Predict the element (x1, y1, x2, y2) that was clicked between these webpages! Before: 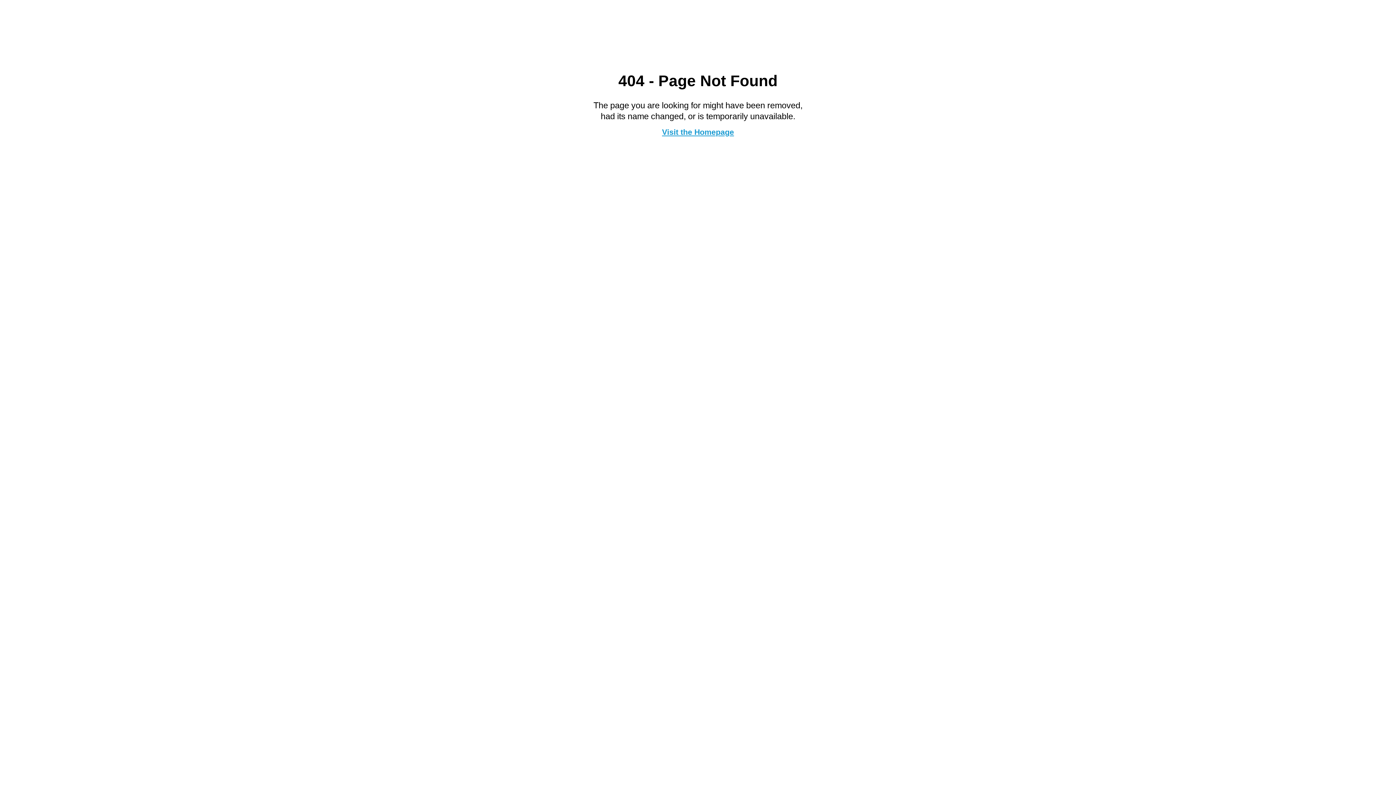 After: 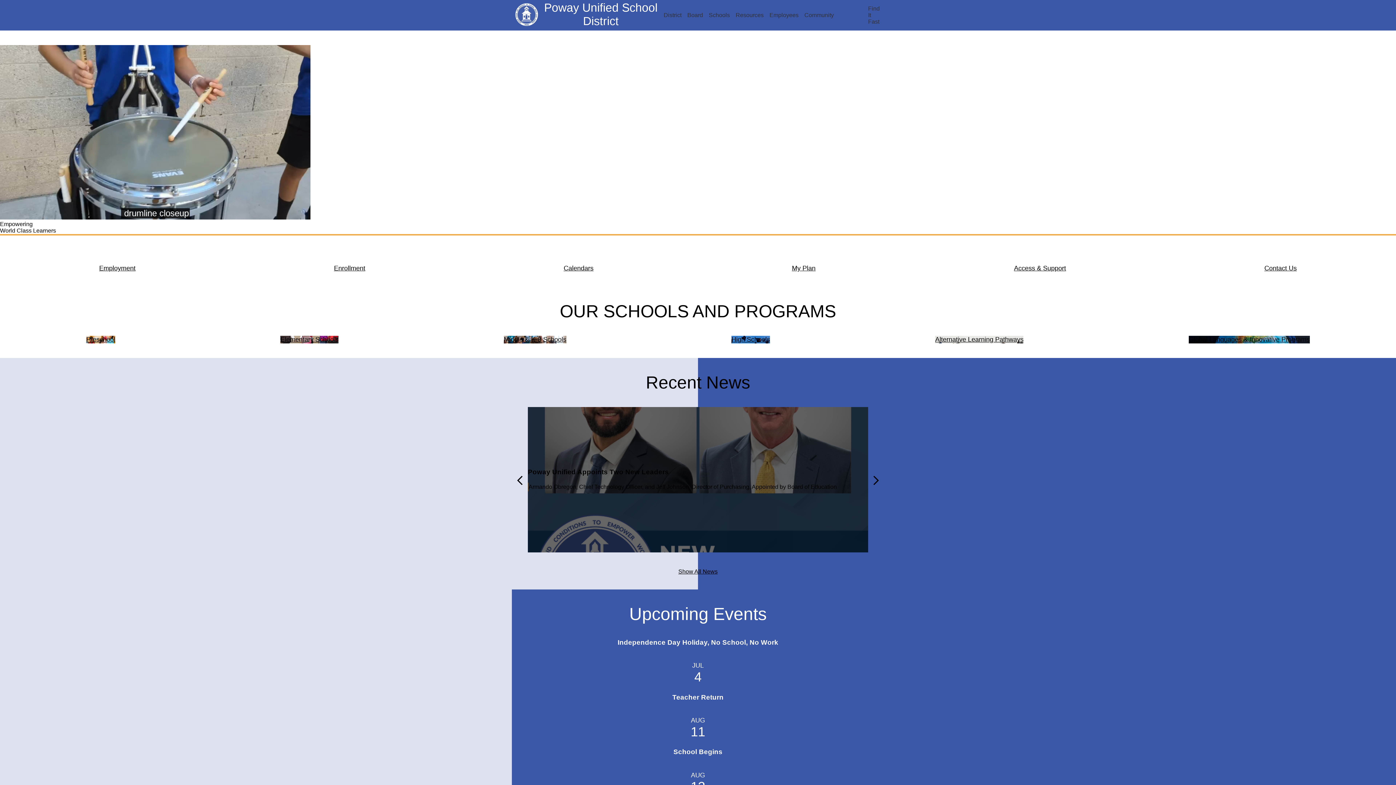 Action: bbox: (662, 127, 734, 136) label: Visit the Homepage